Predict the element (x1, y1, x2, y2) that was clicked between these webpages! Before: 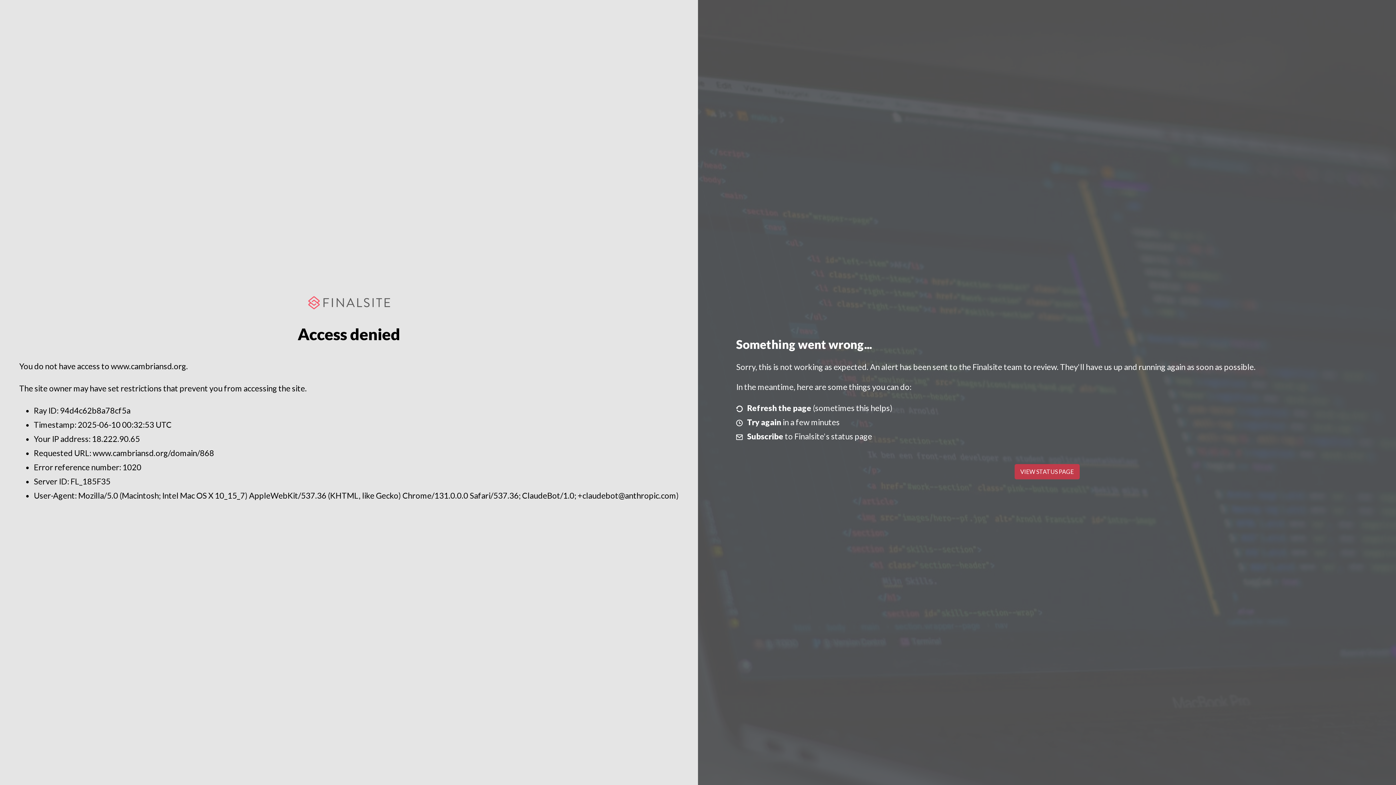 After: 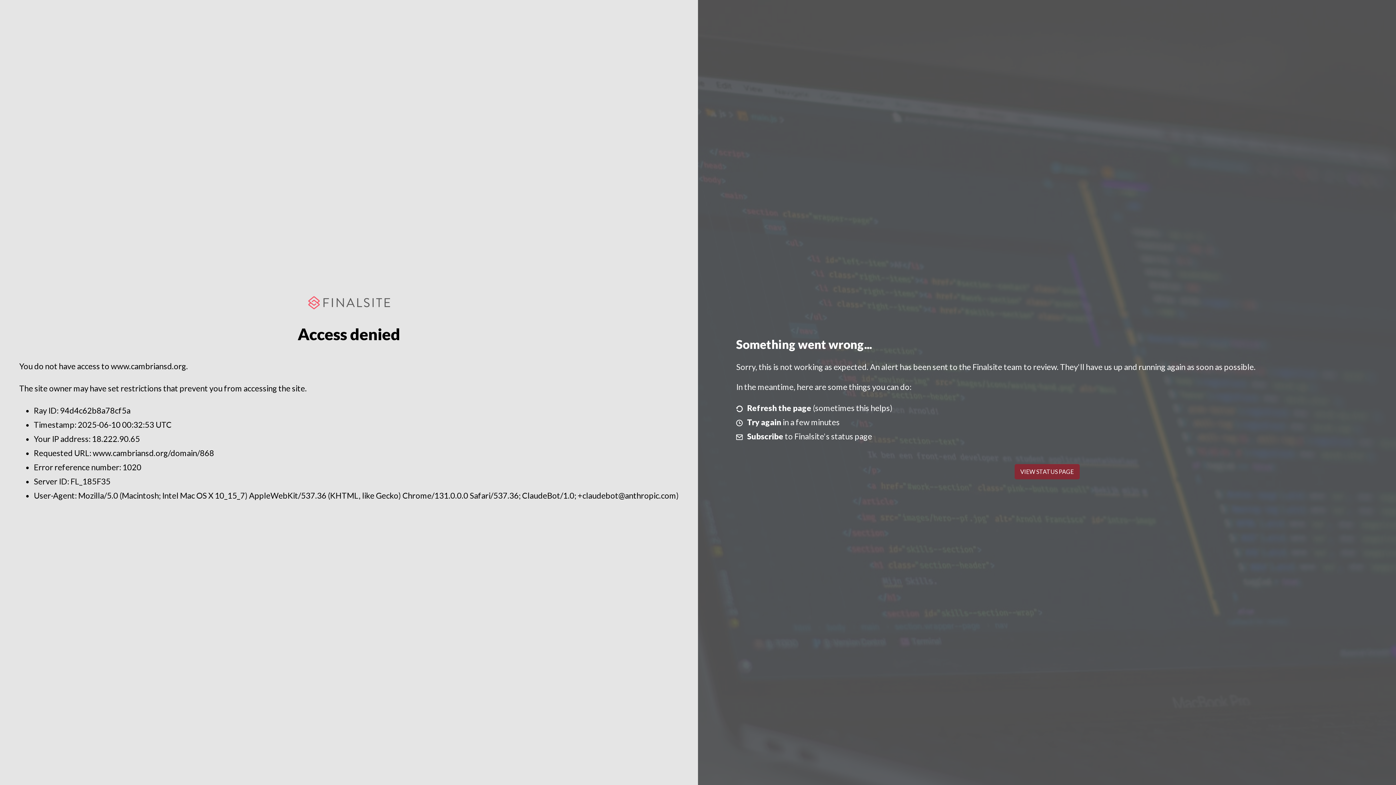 Action: label: VIEW STATUS PAGE bbox: (1014, 464, 1079, 479)